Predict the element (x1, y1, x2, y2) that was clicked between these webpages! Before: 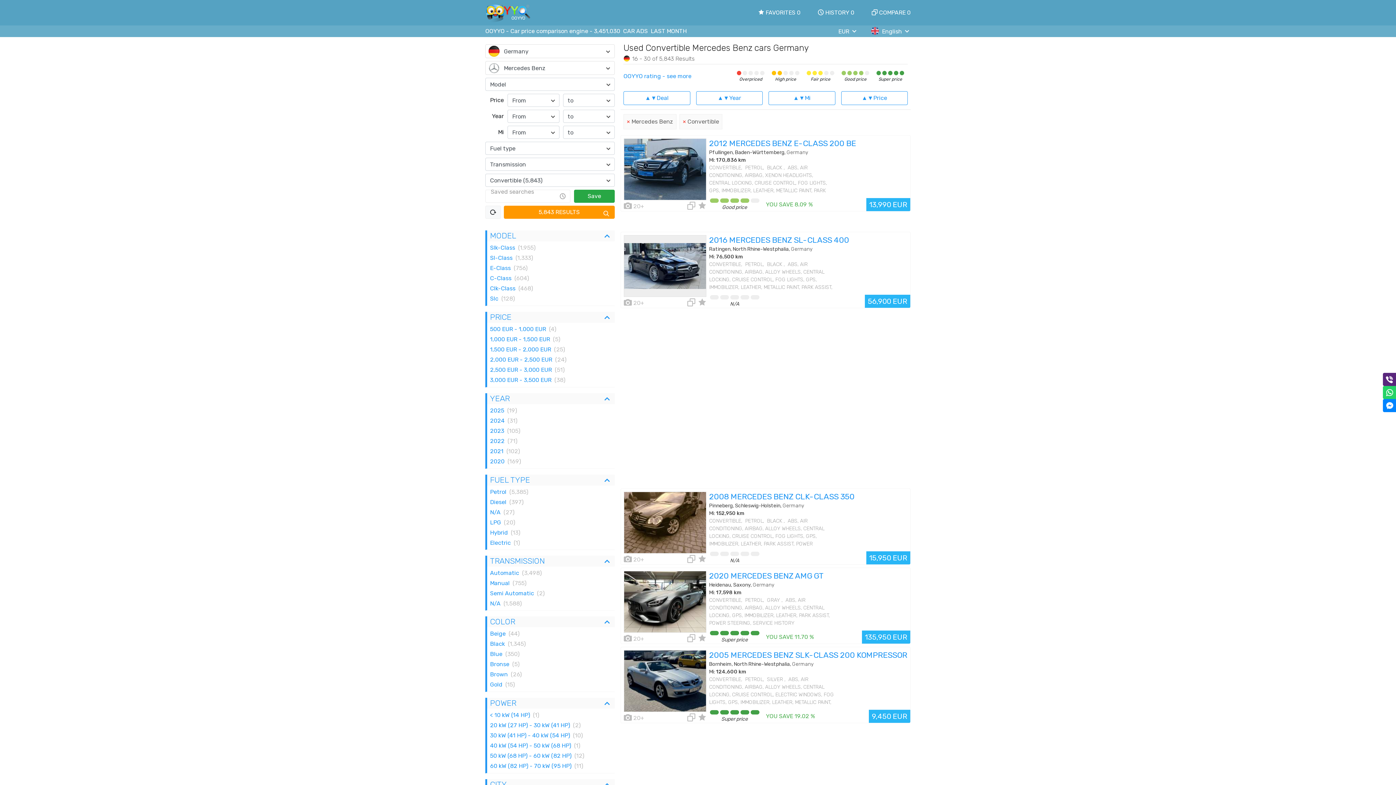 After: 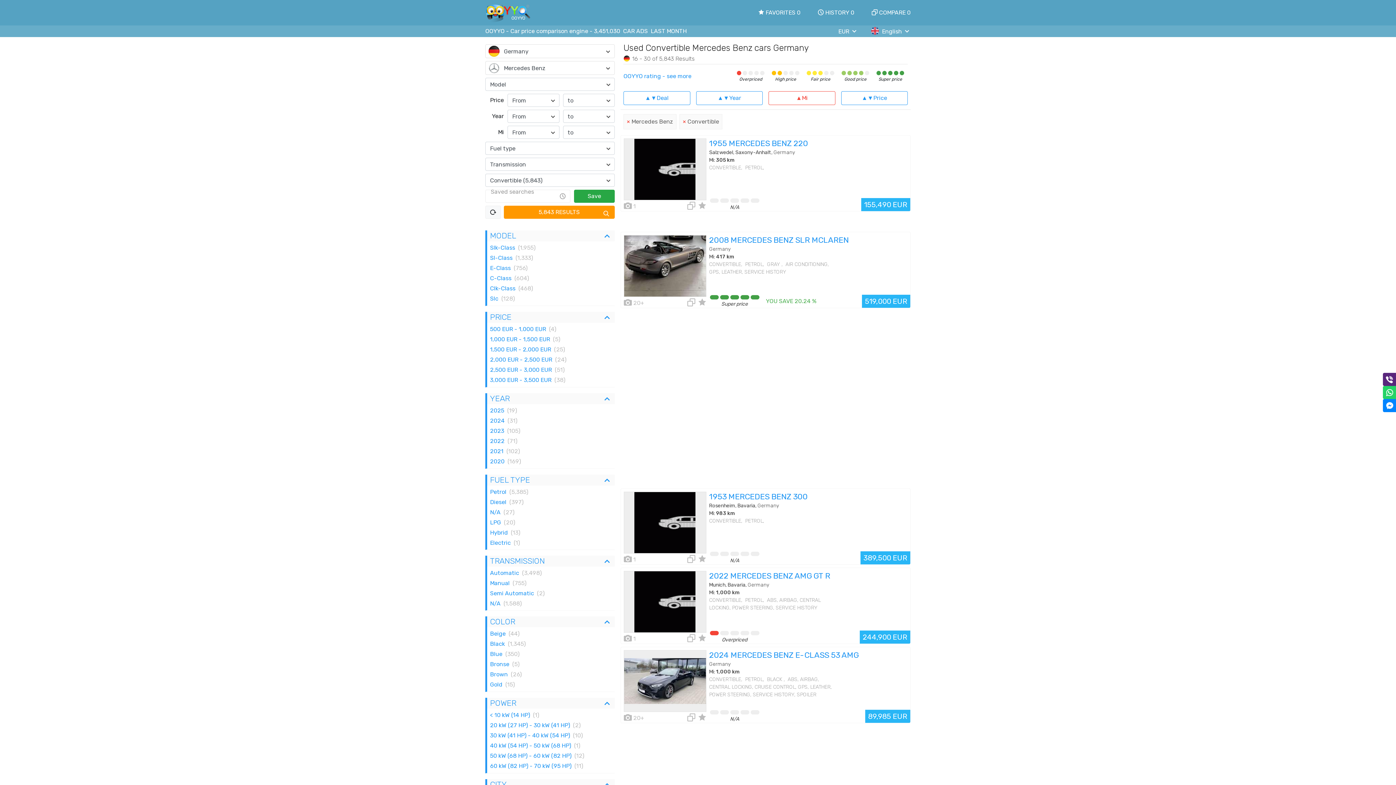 Action: label: ▲▼Mi bbox: (768, 91, 835, 105)